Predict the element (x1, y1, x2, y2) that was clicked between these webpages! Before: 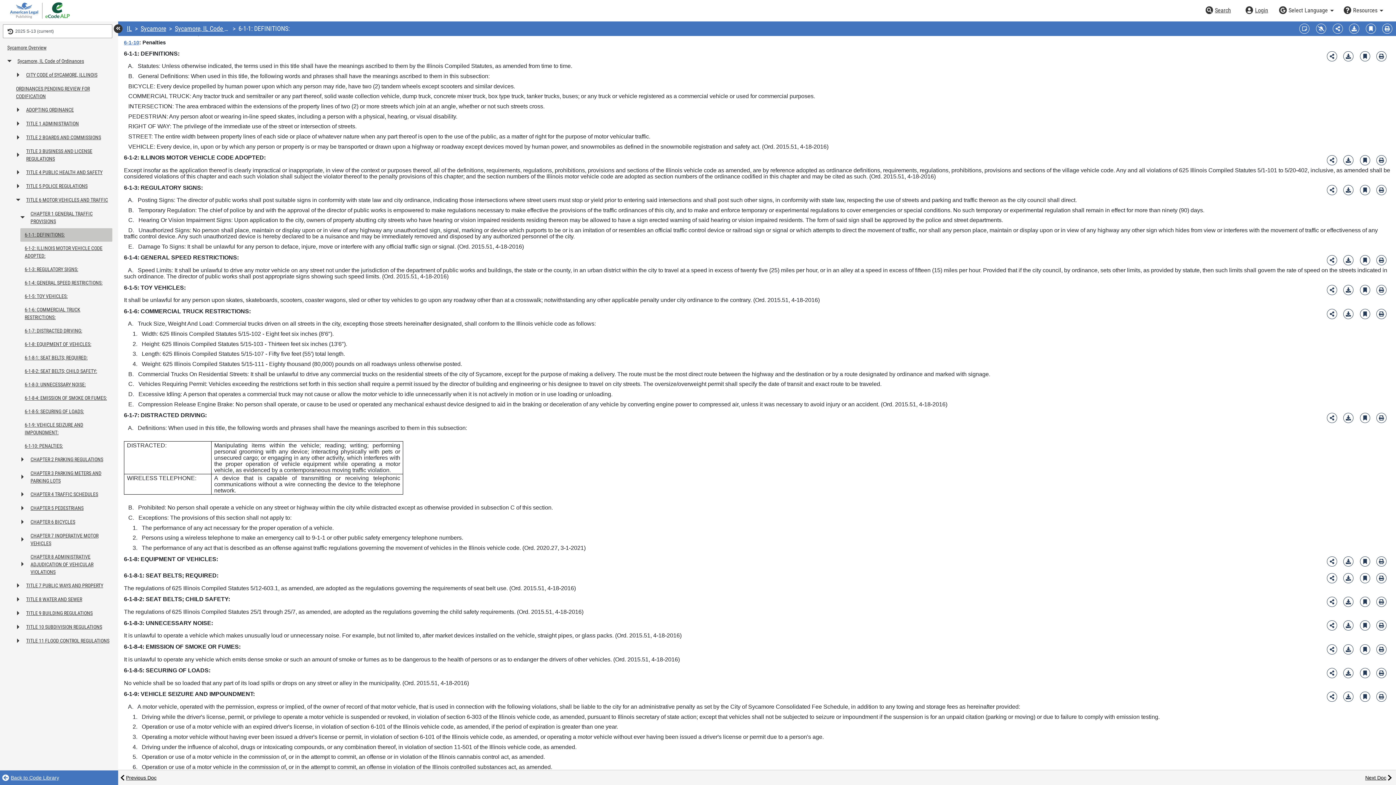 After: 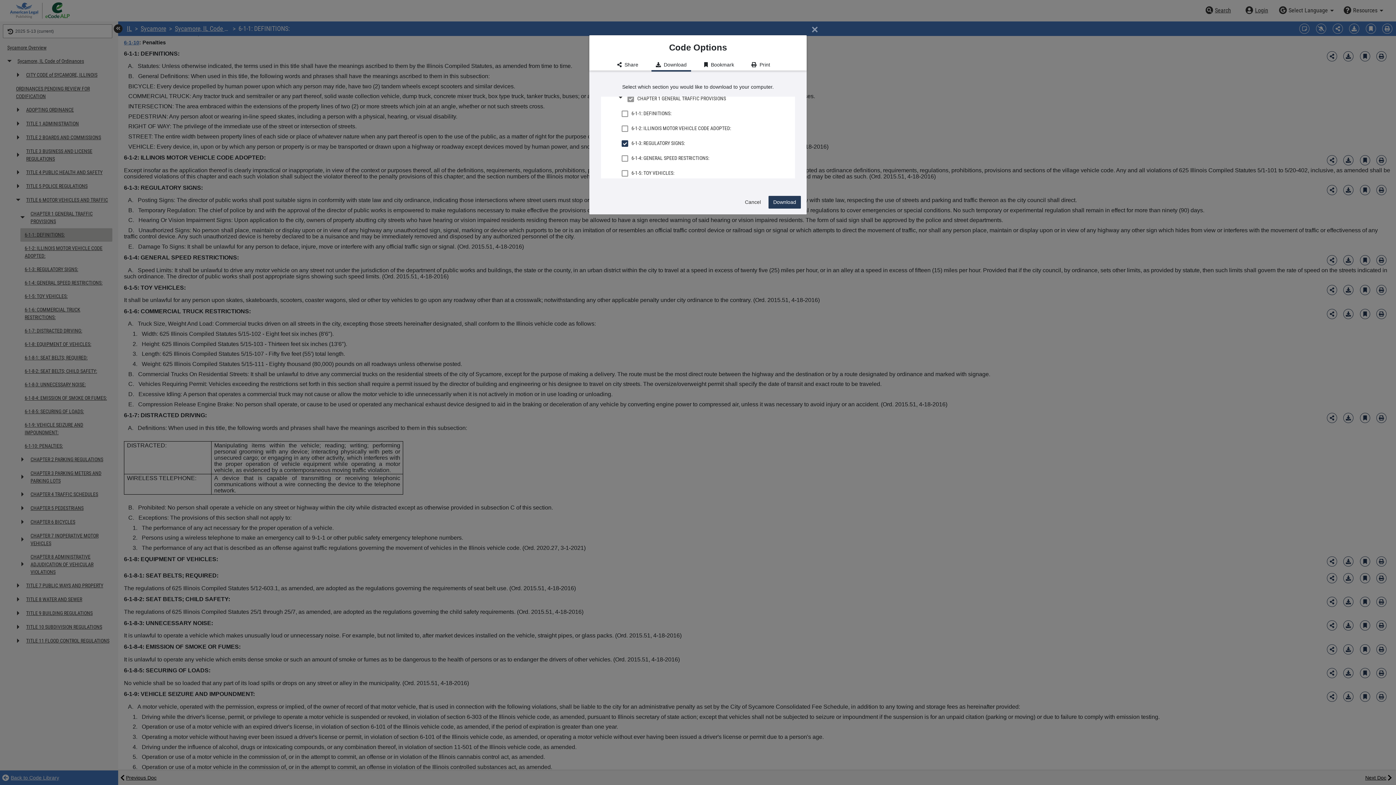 Action: label: Download bbox: (1343, 185, 1353, 195)